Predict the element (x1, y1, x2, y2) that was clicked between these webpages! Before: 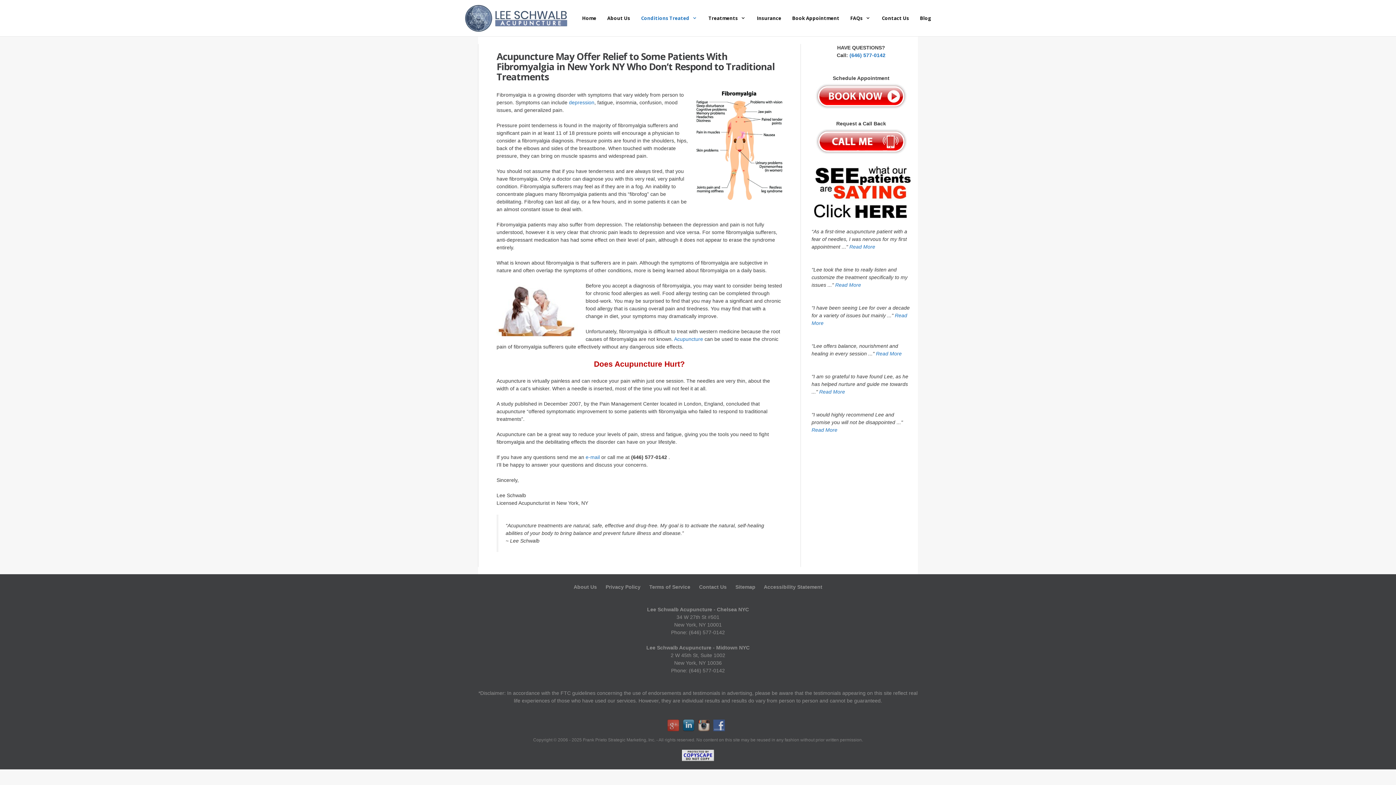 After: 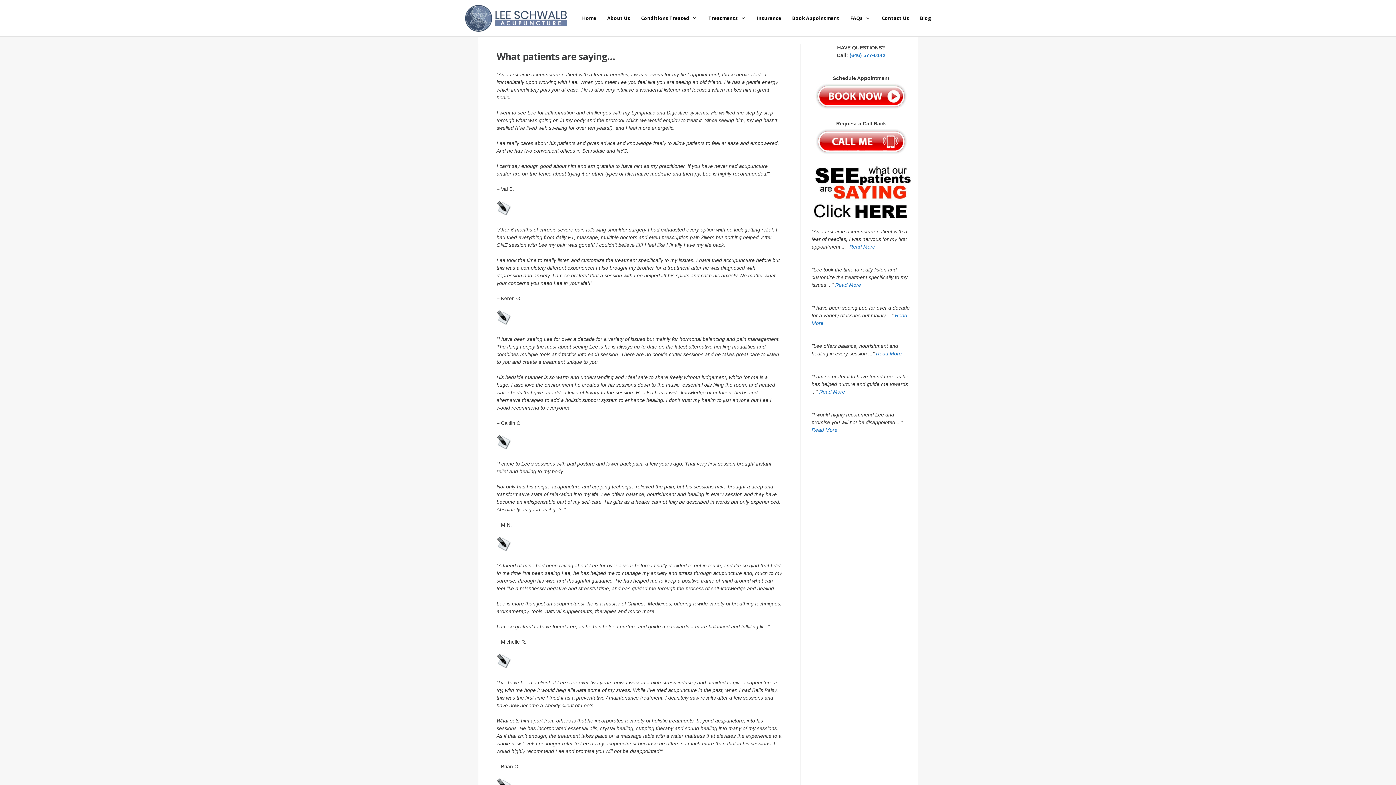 Action: label:  Read More bbox: (834, 282, 861, 288)